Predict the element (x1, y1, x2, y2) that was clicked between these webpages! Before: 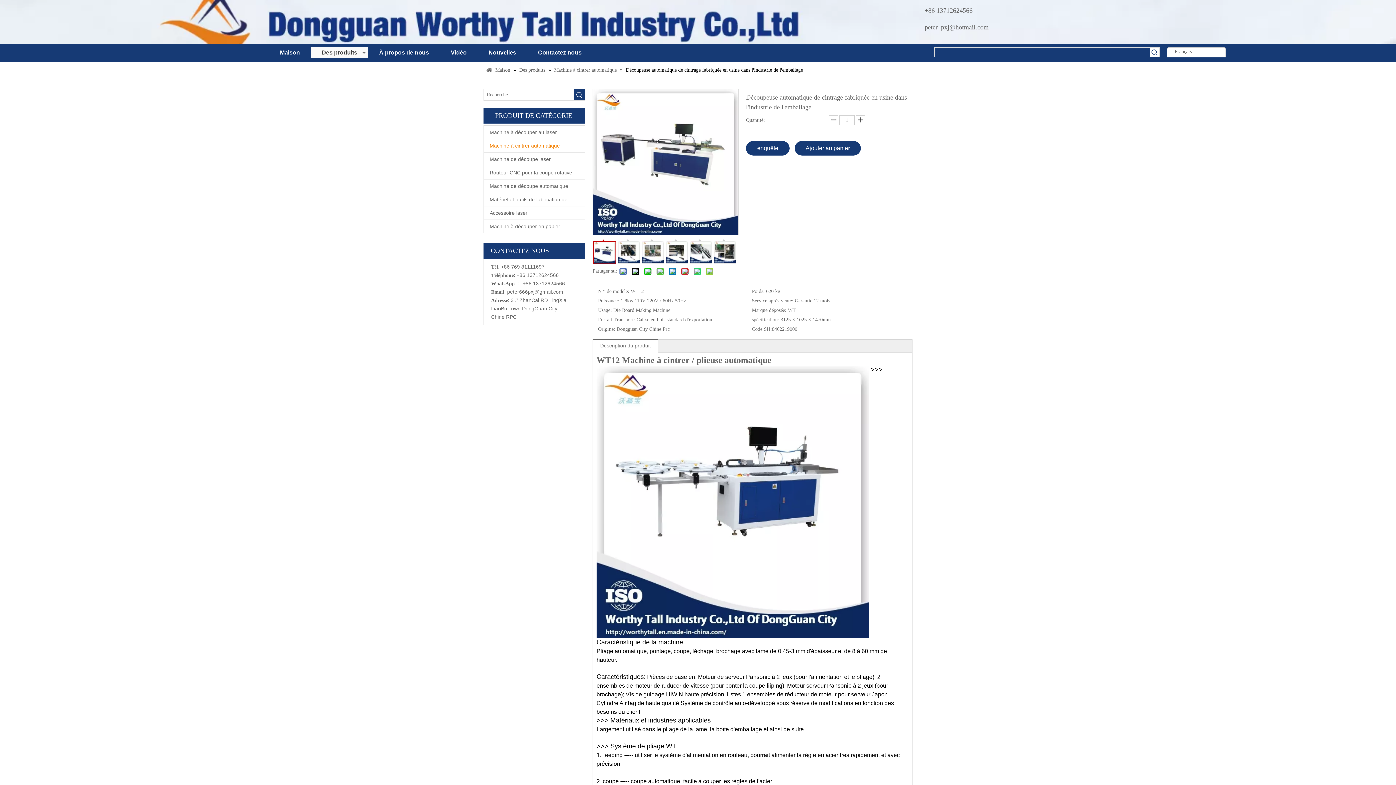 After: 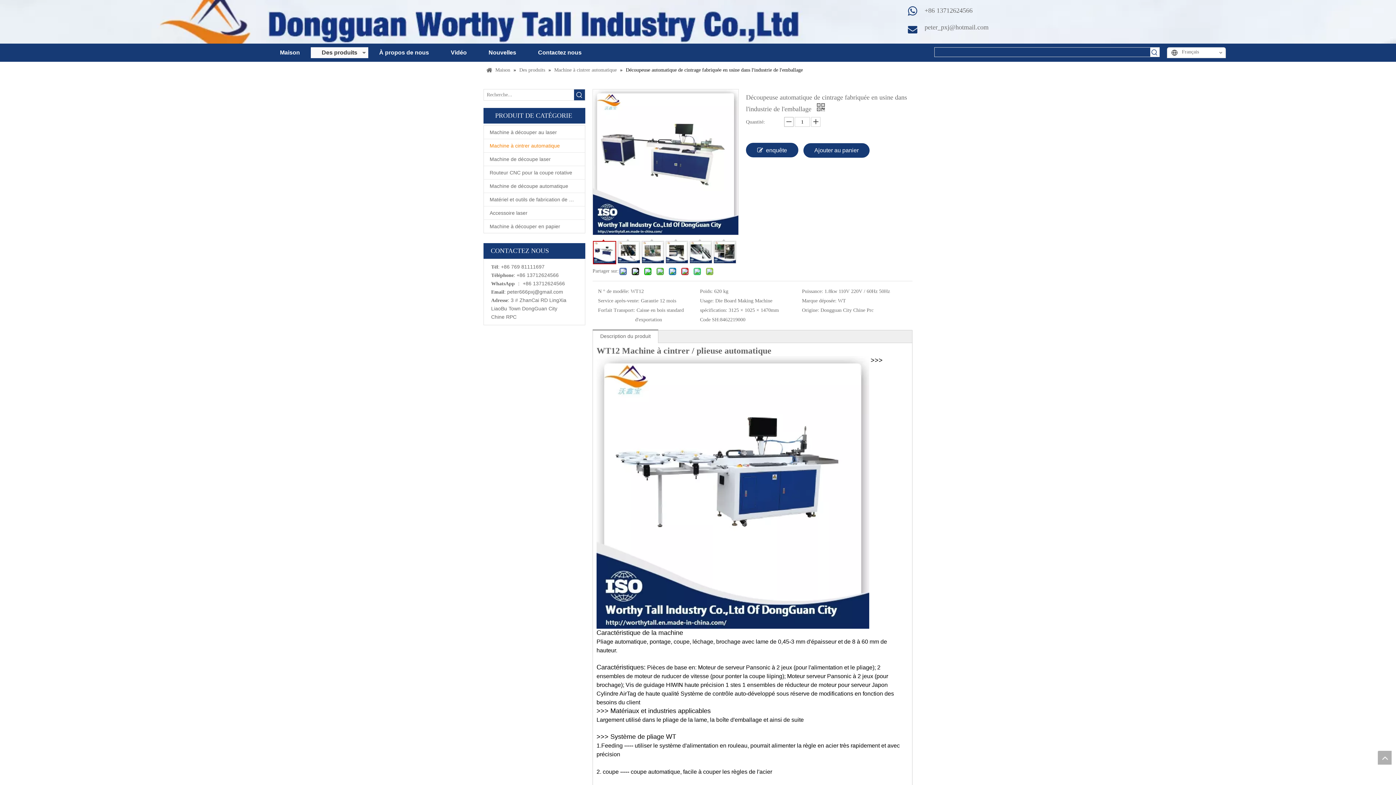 Action: bbox: (829, 115, 838, 125)